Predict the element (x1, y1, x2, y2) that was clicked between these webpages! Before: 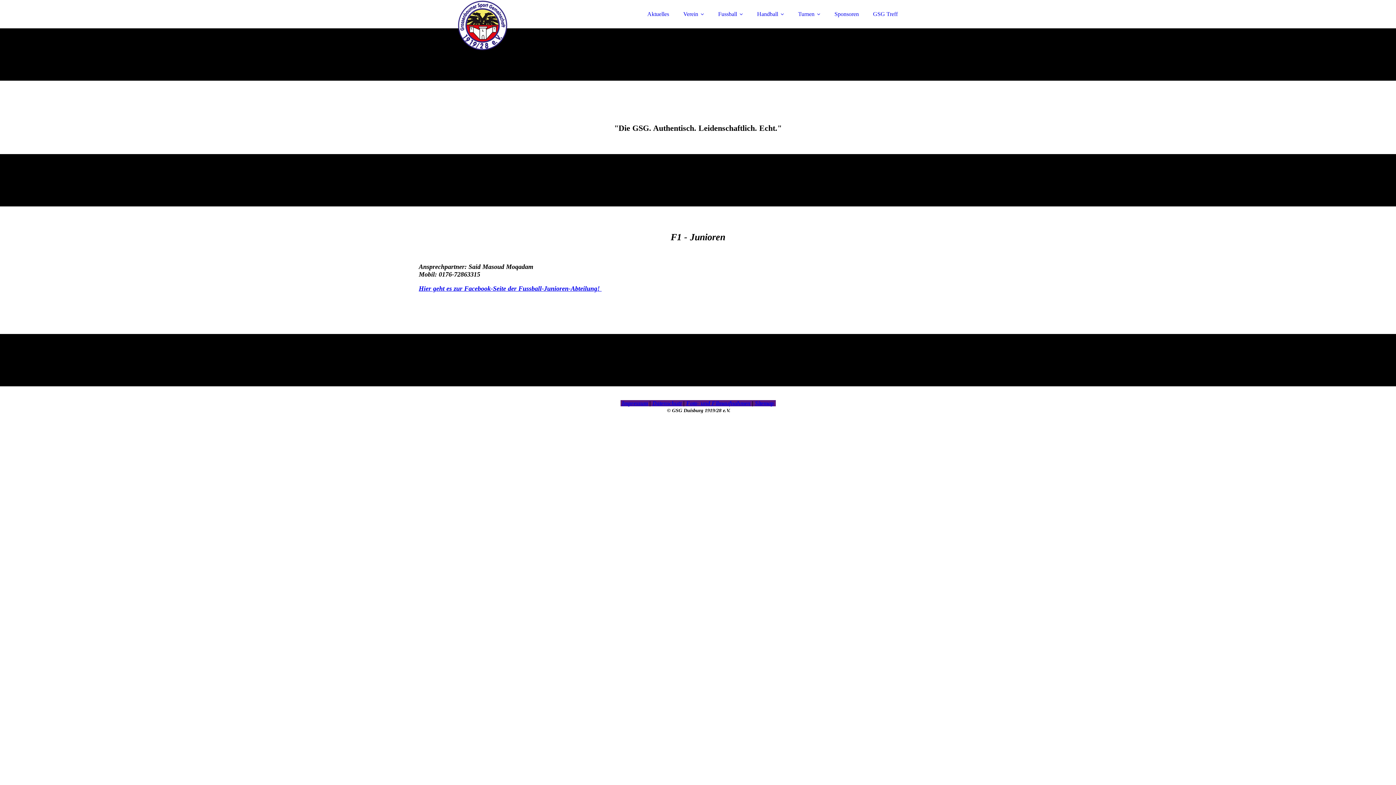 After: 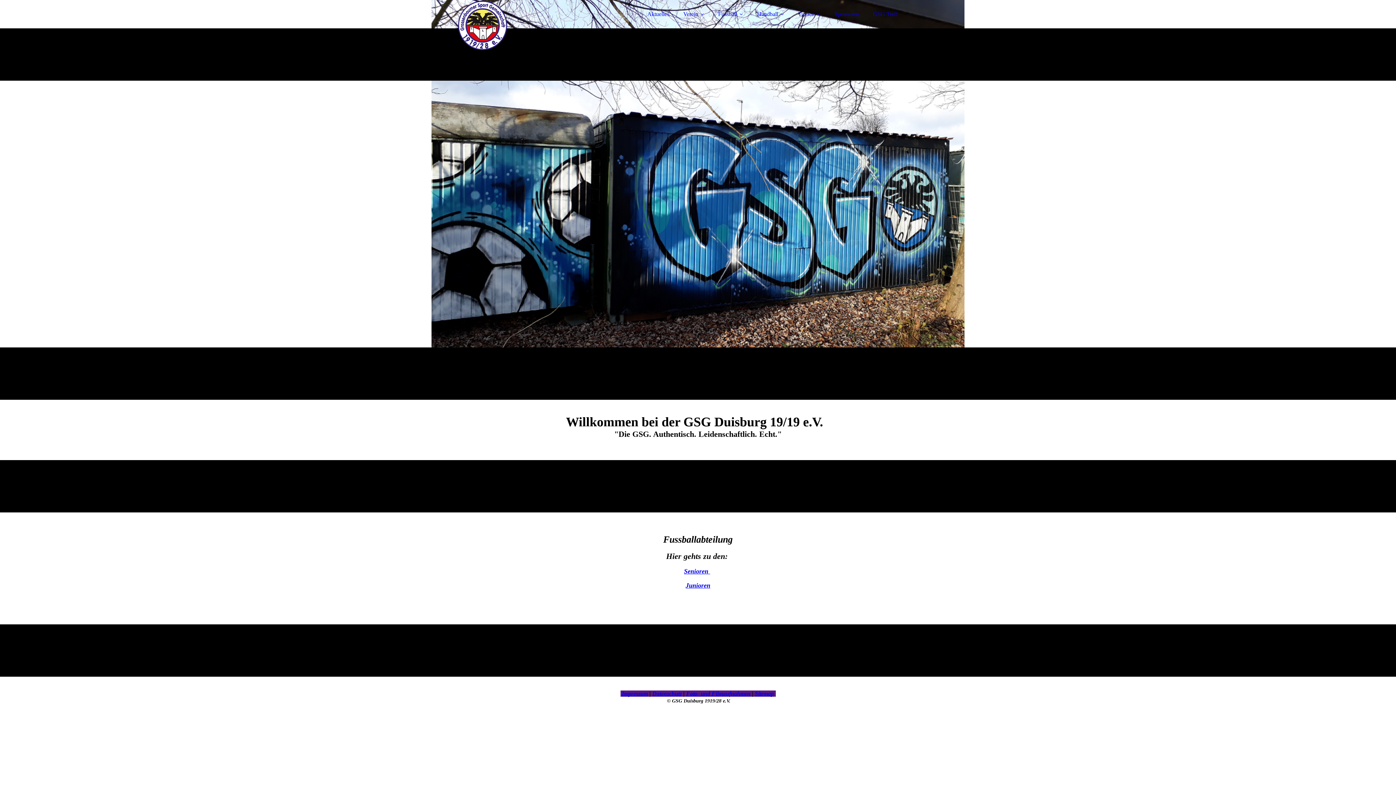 Action: bbox: (711, 6, 749, 21) label: Fussball